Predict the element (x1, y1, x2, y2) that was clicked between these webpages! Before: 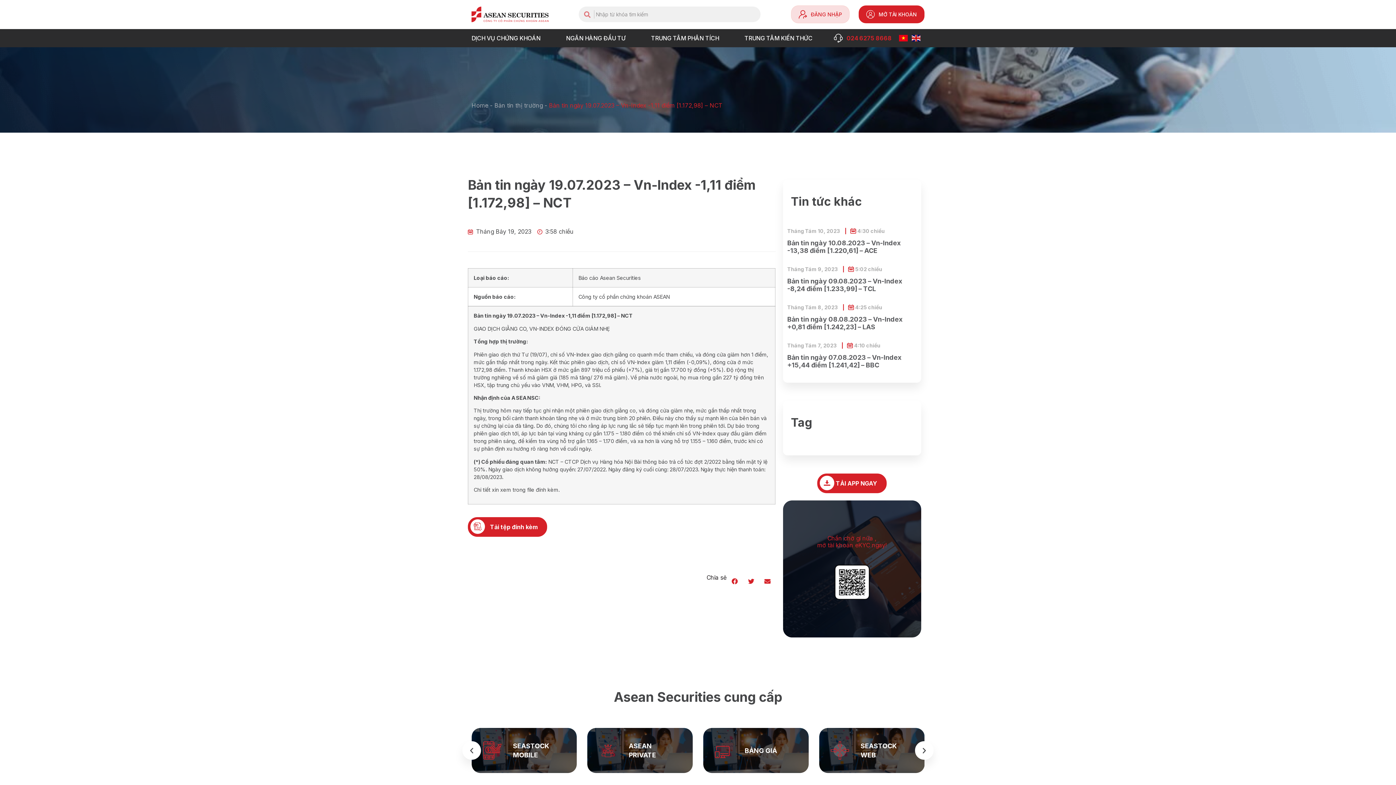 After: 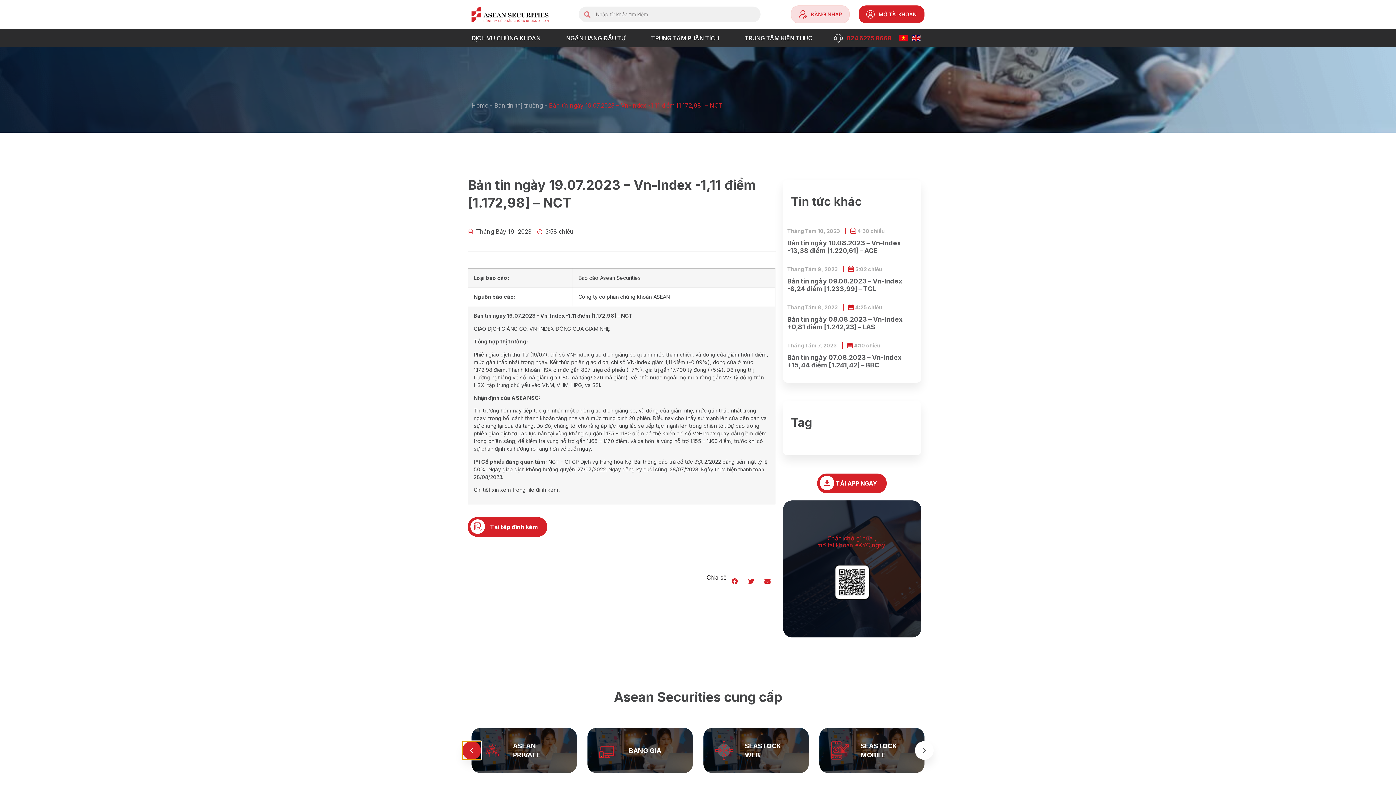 Action: bbox: (462, 741, 481, 760) label: Previous slide